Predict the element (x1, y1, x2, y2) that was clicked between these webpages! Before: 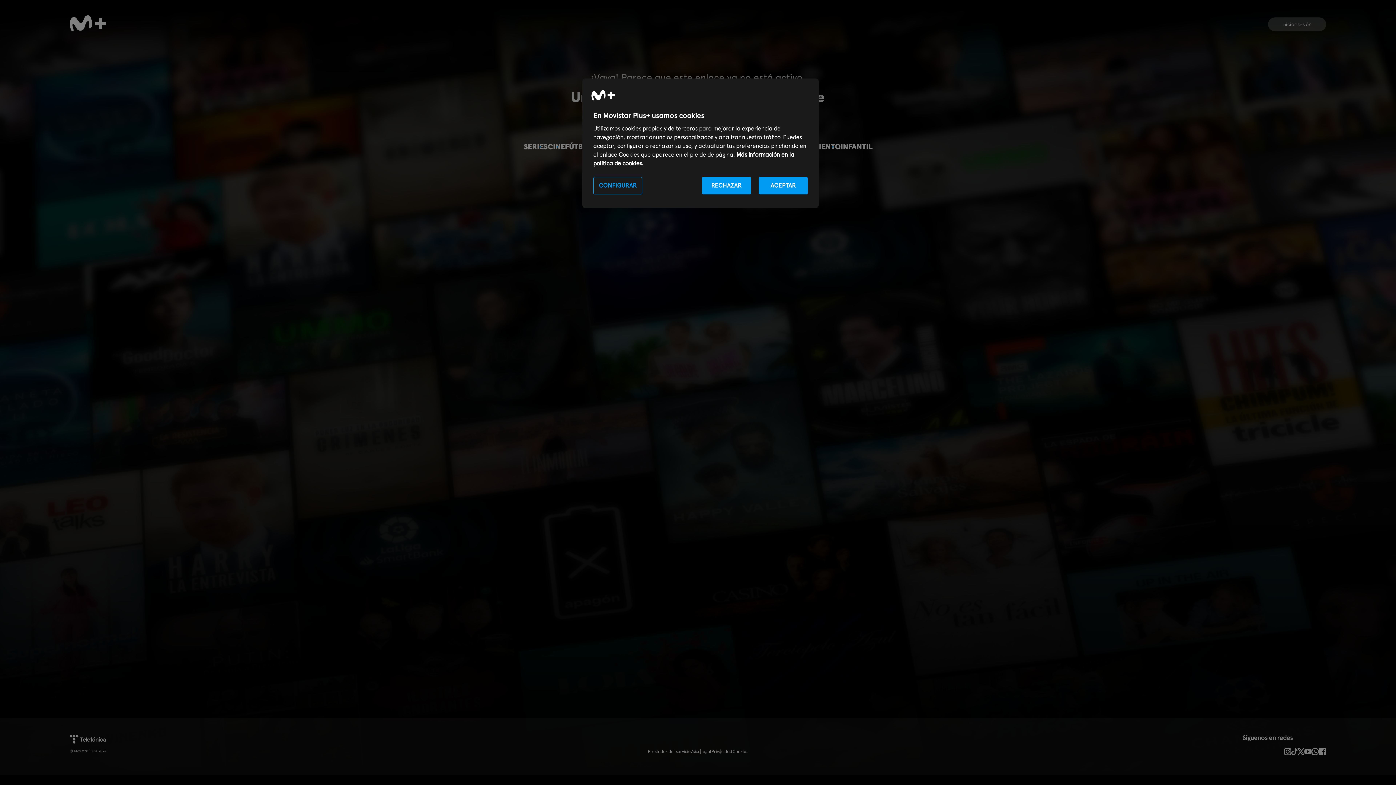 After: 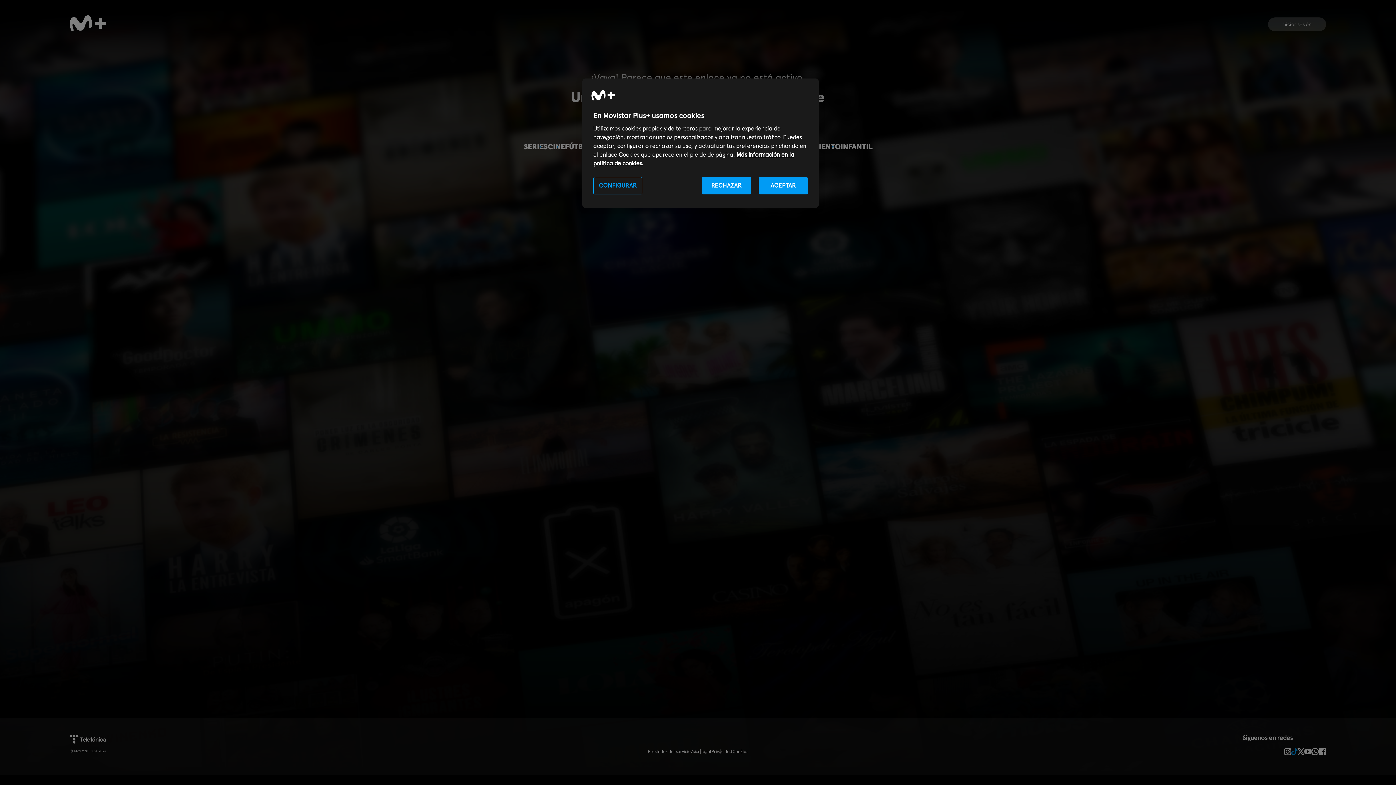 Action: bbox: (1291, 748, 1297, 755)